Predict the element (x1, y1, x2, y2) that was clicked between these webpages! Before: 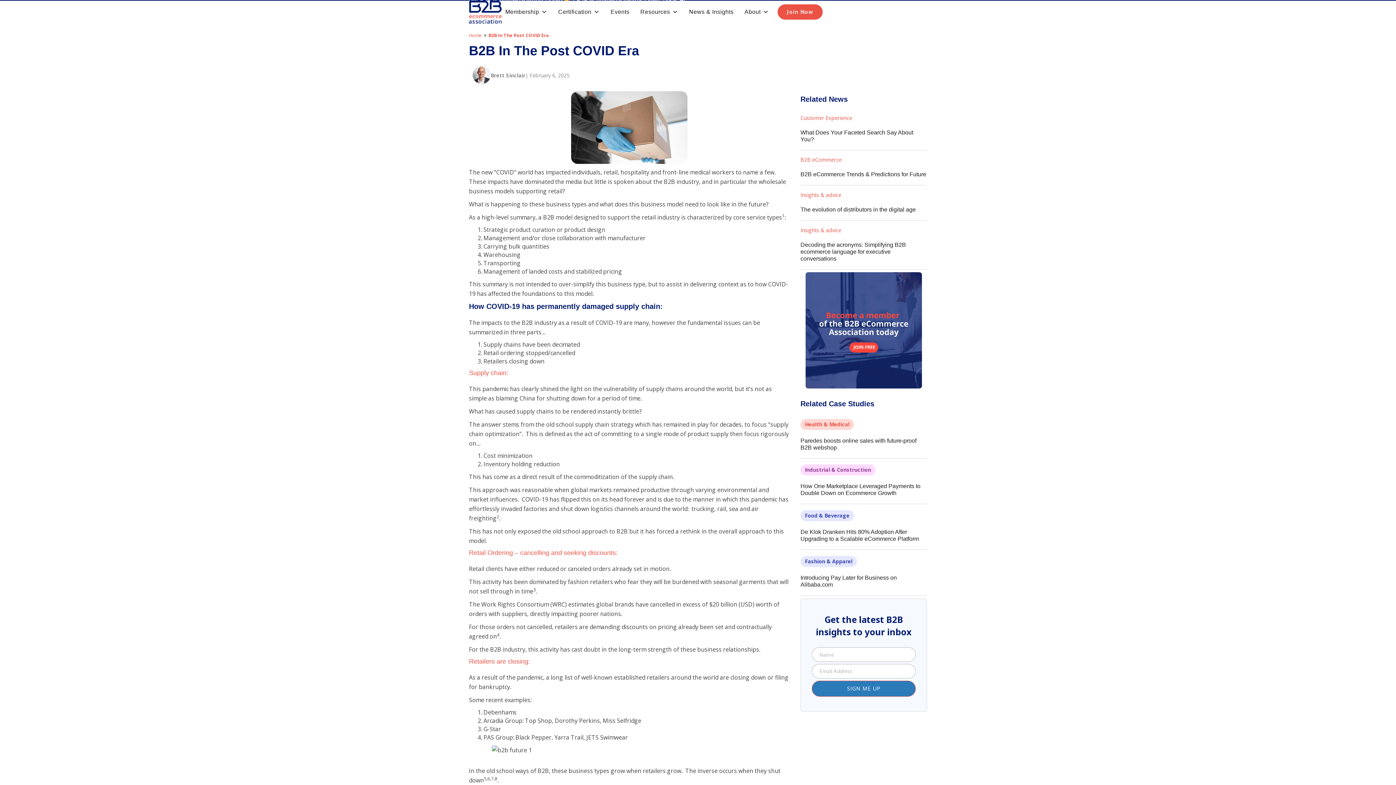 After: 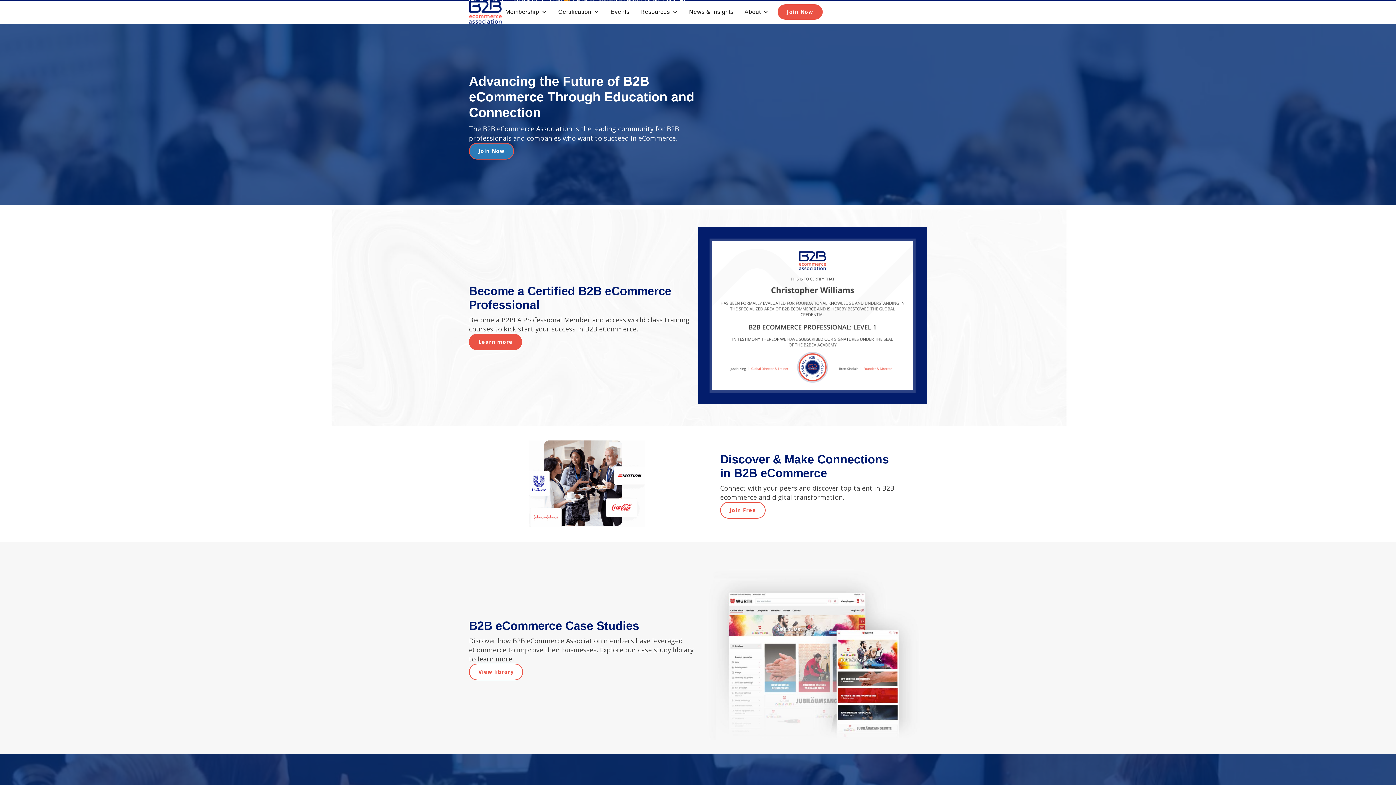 Action: bbox: (469, 7, 501, 15)